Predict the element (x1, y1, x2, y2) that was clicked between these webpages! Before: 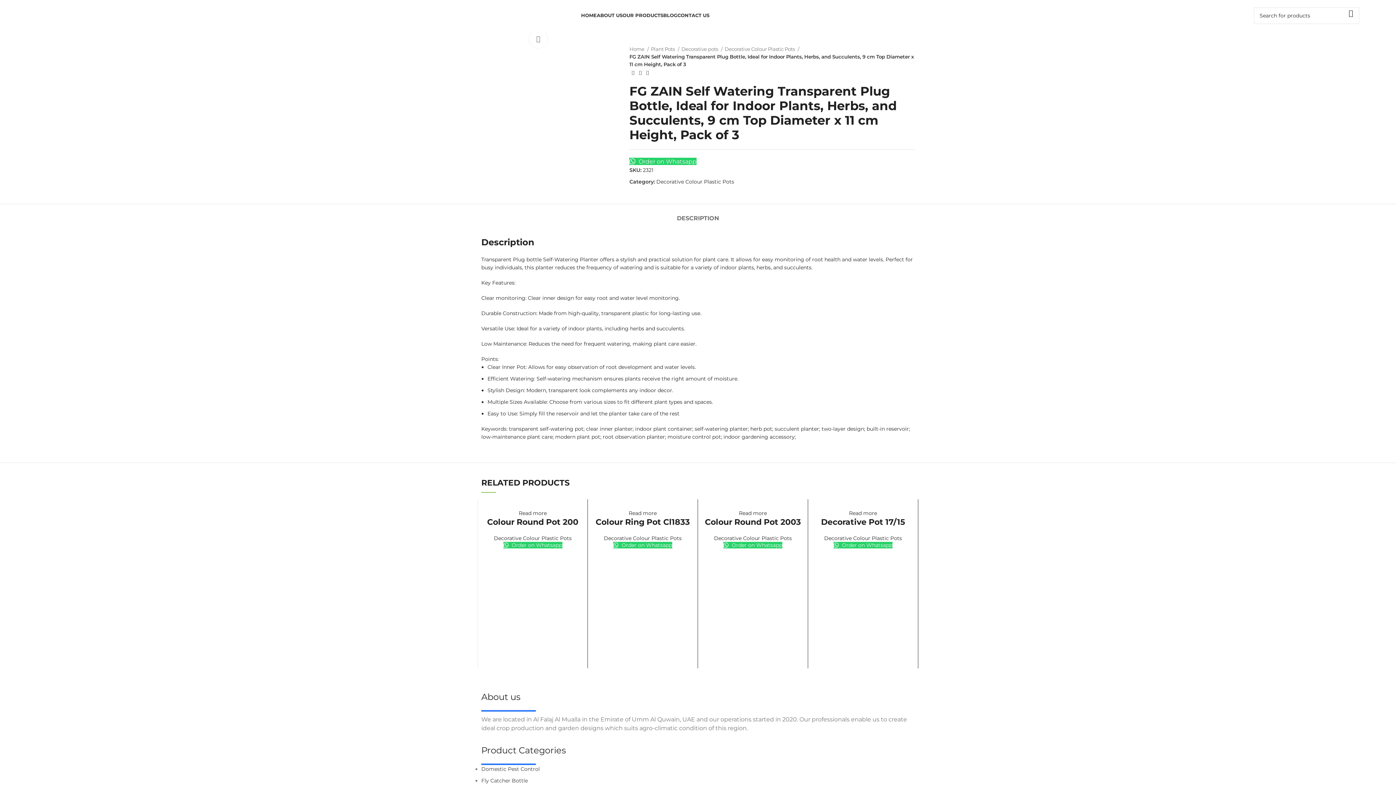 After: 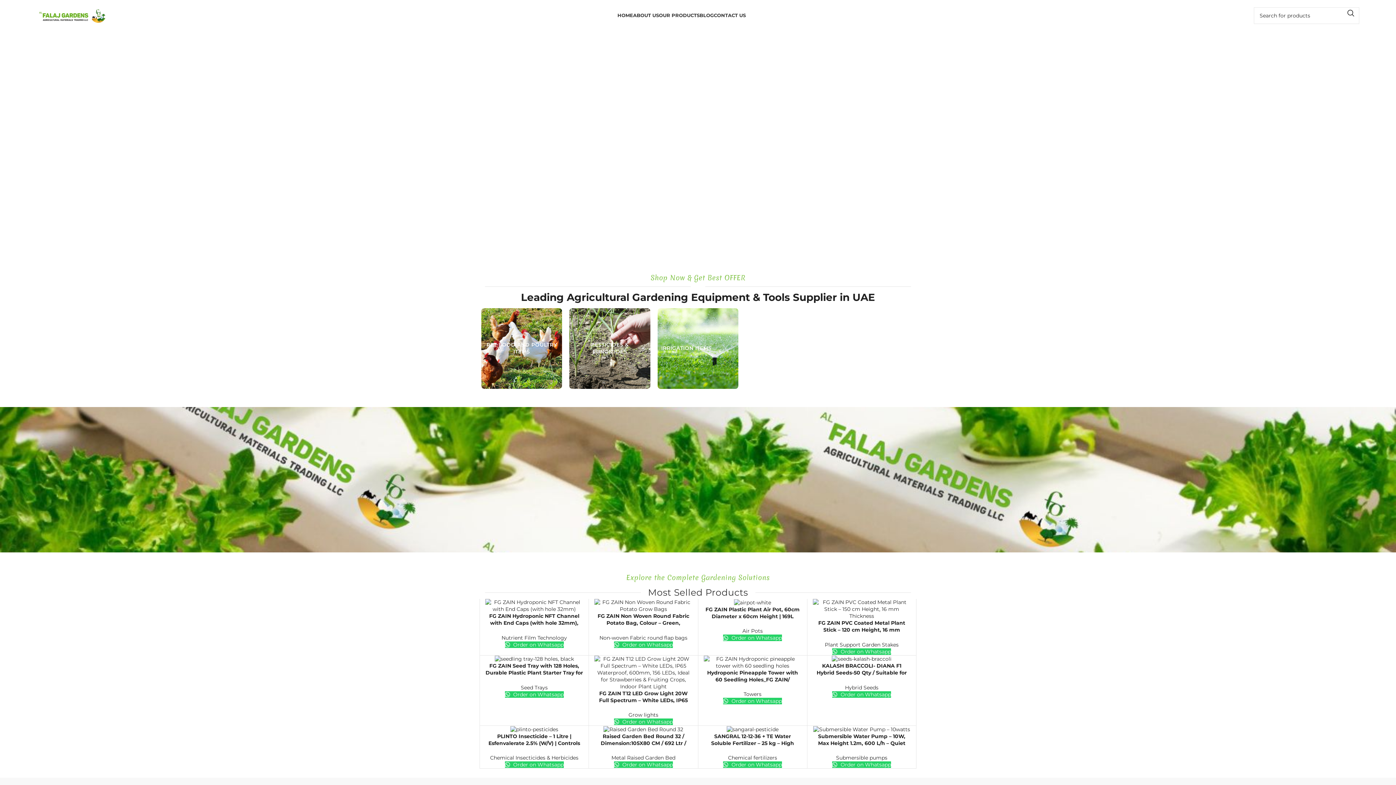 Action: bbox: (581, 8, 596, 22) label: HOME